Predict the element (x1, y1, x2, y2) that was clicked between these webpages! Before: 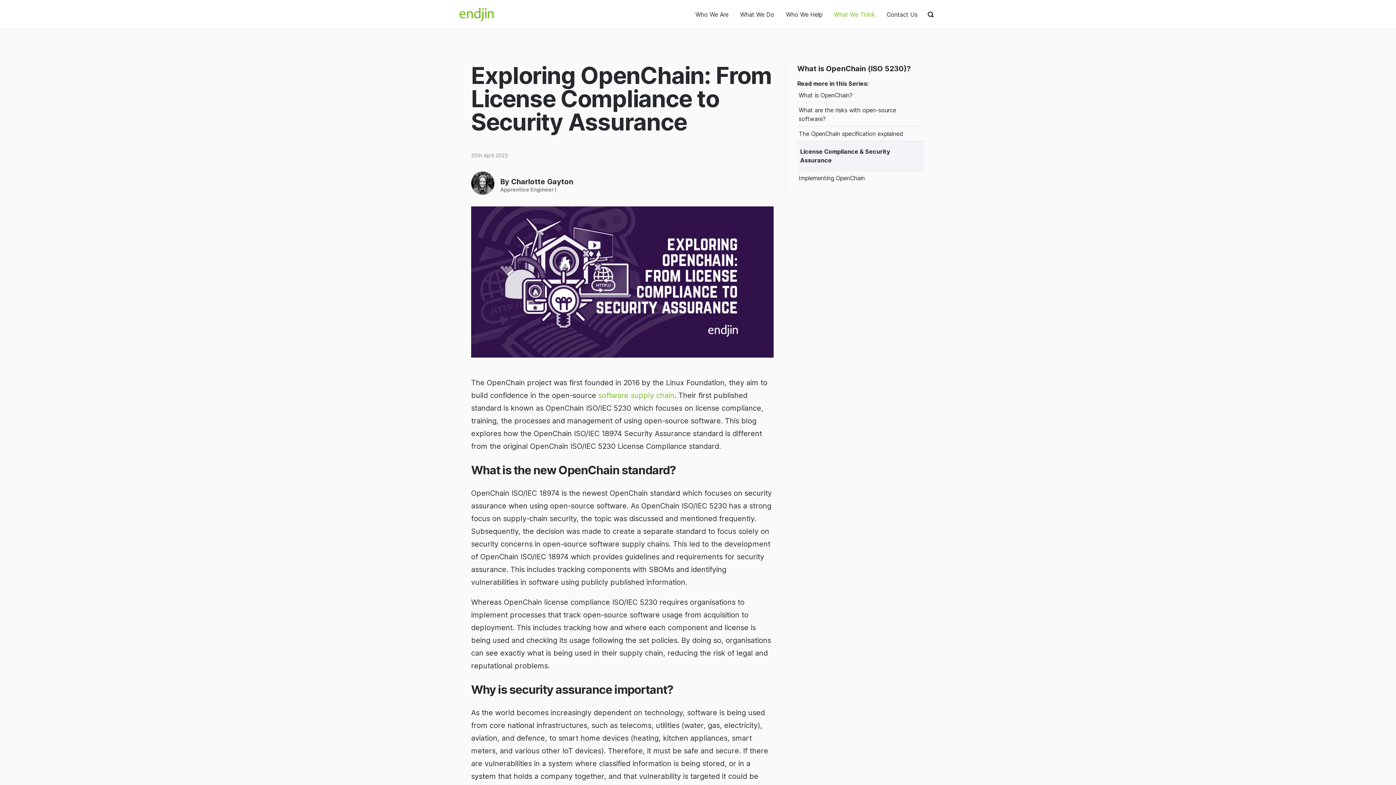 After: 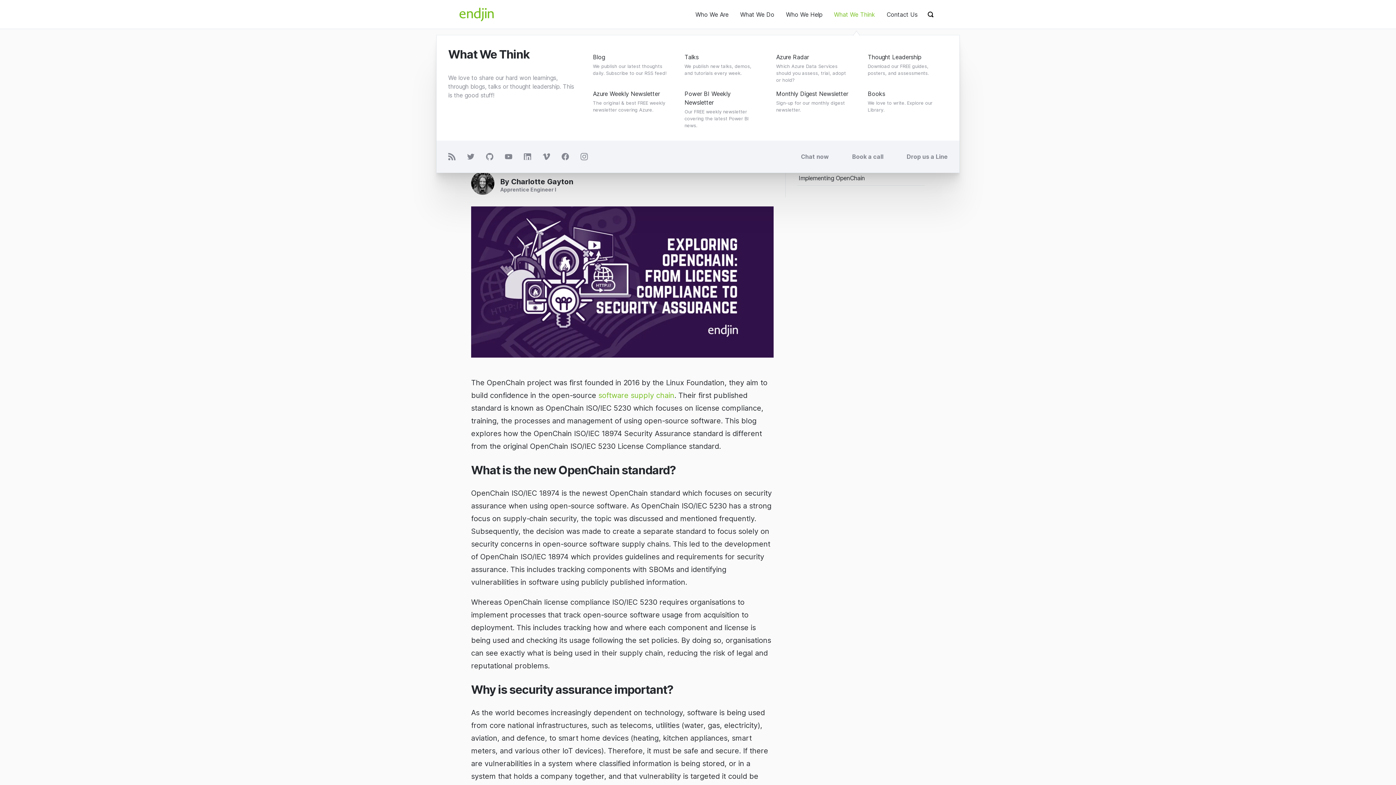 Action: label: What We Think bbox: (834, 0, 875, 29)